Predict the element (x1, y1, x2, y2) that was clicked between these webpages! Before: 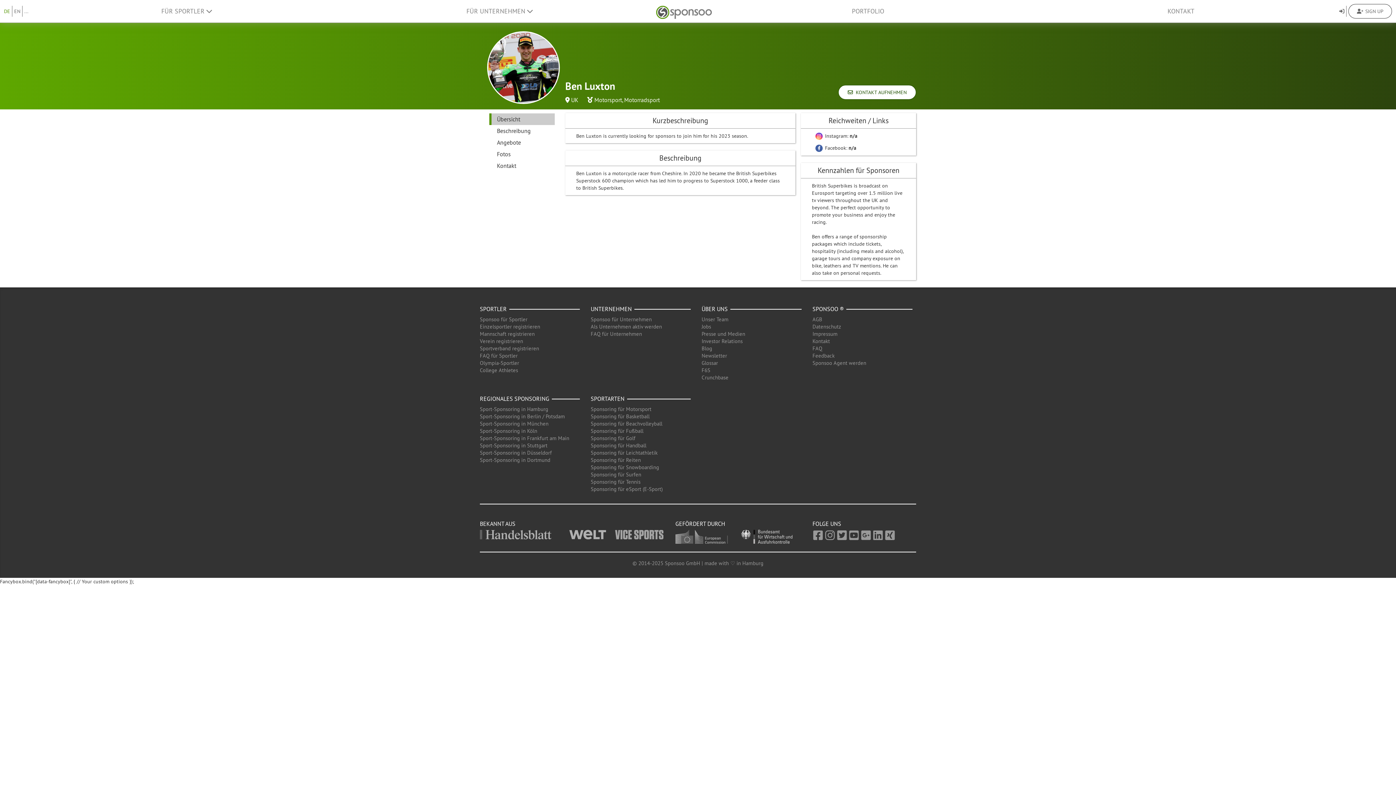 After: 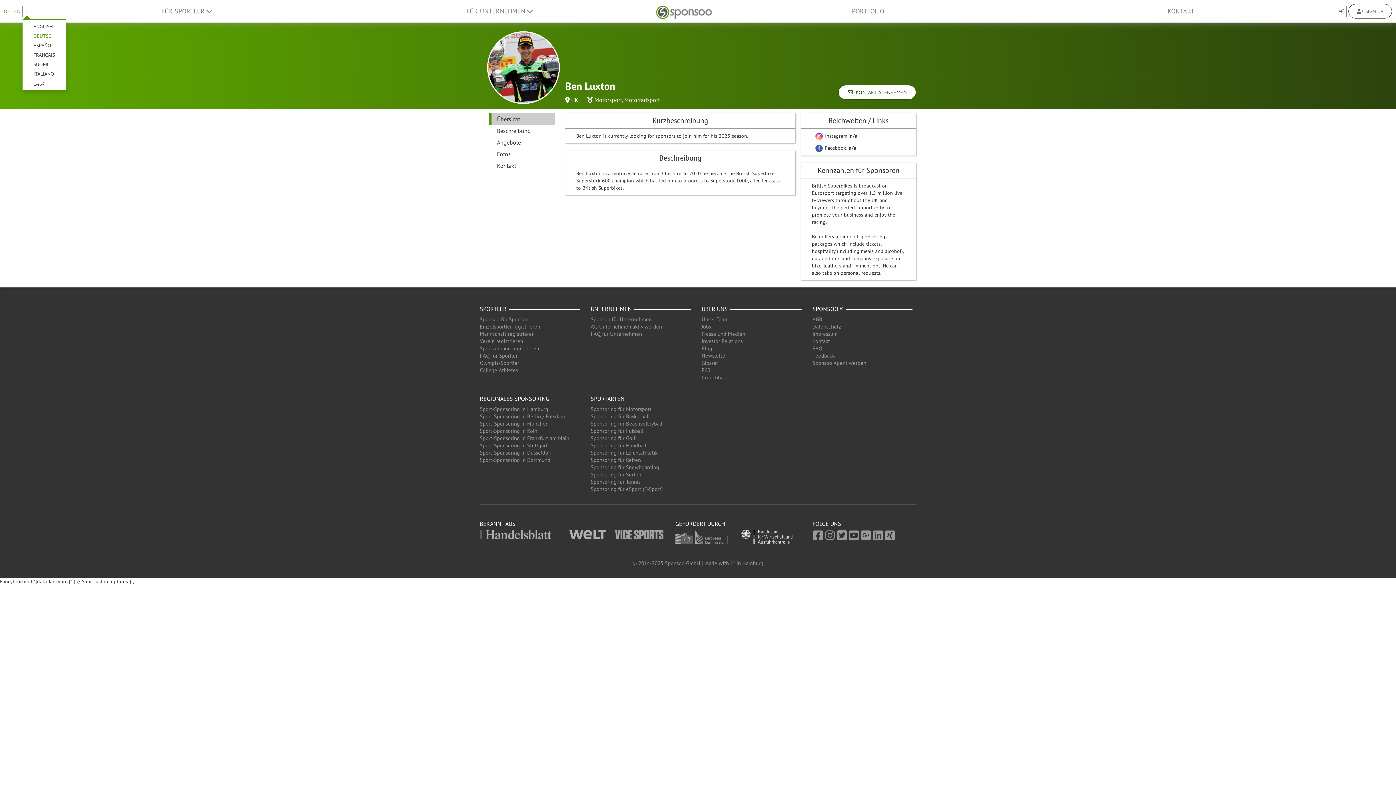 Action: bbox: (24, 7, 28, 14) label: ...